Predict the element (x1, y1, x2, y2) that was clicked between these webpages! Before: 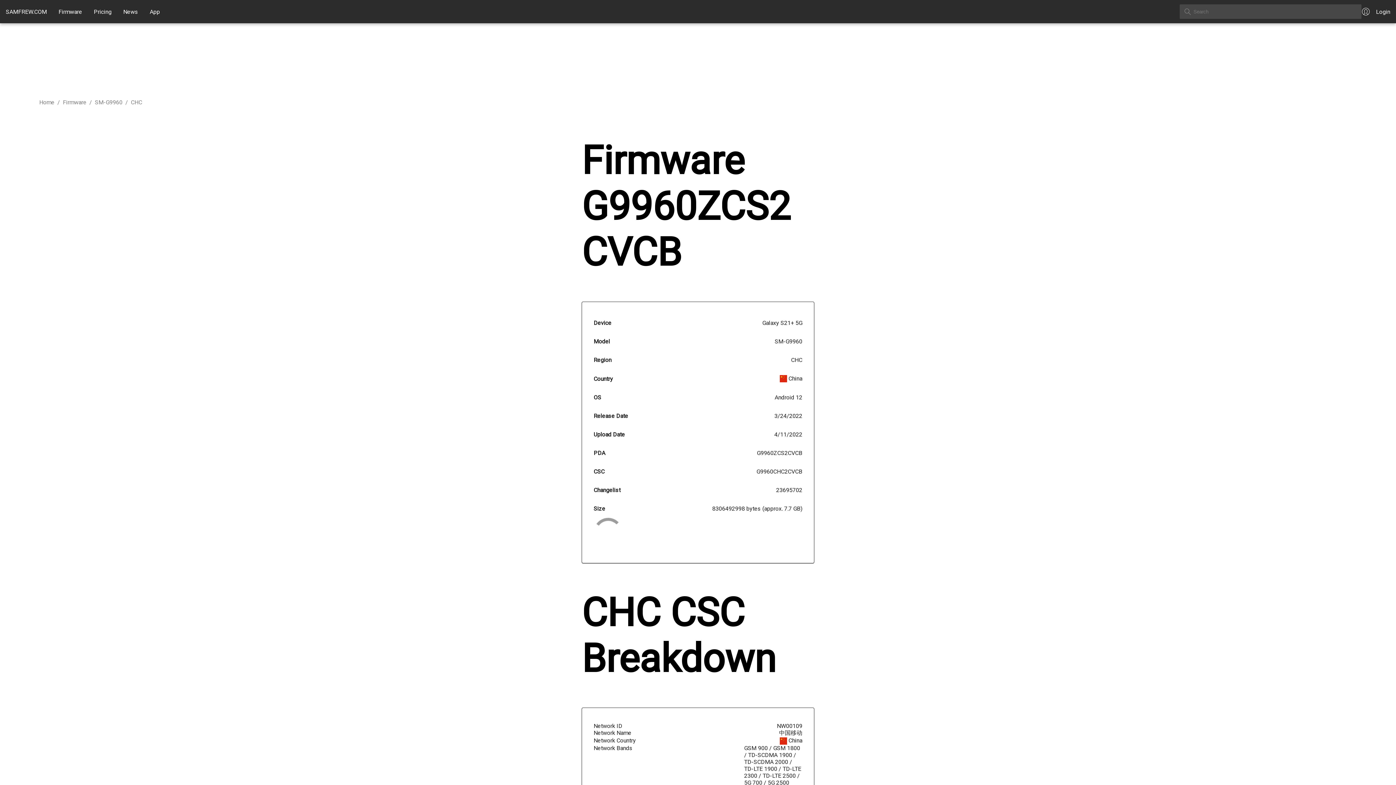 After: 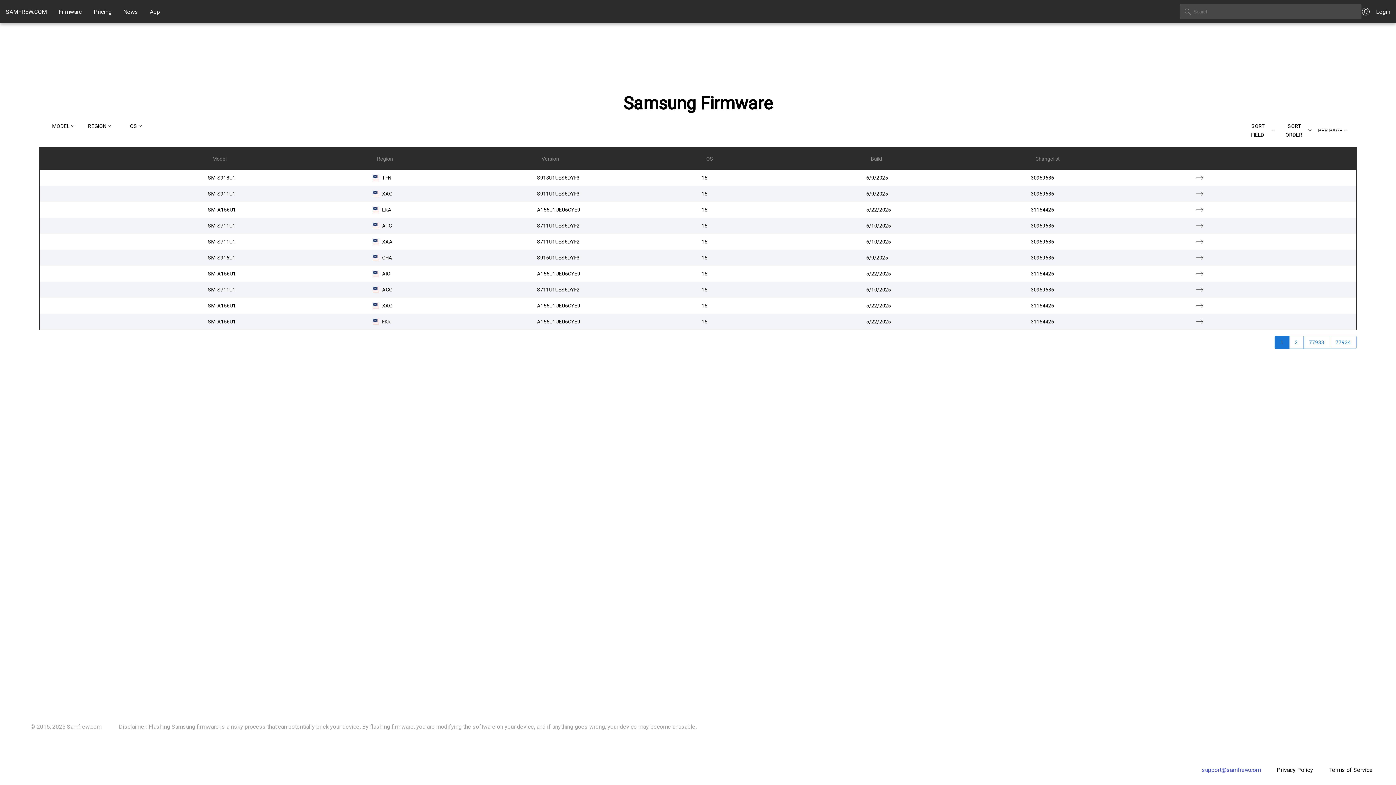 Action: bbox: (58, 8, 82, 15) label: Firmware